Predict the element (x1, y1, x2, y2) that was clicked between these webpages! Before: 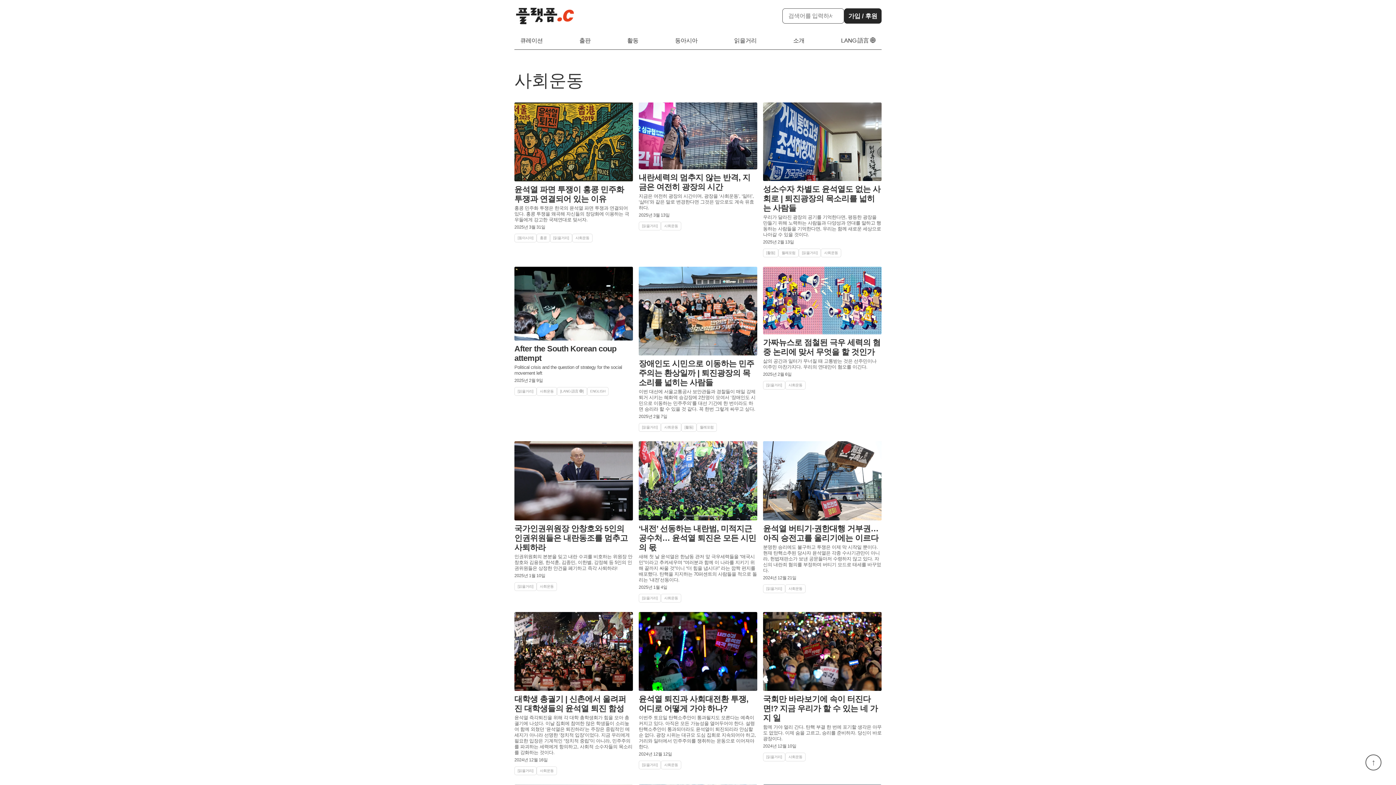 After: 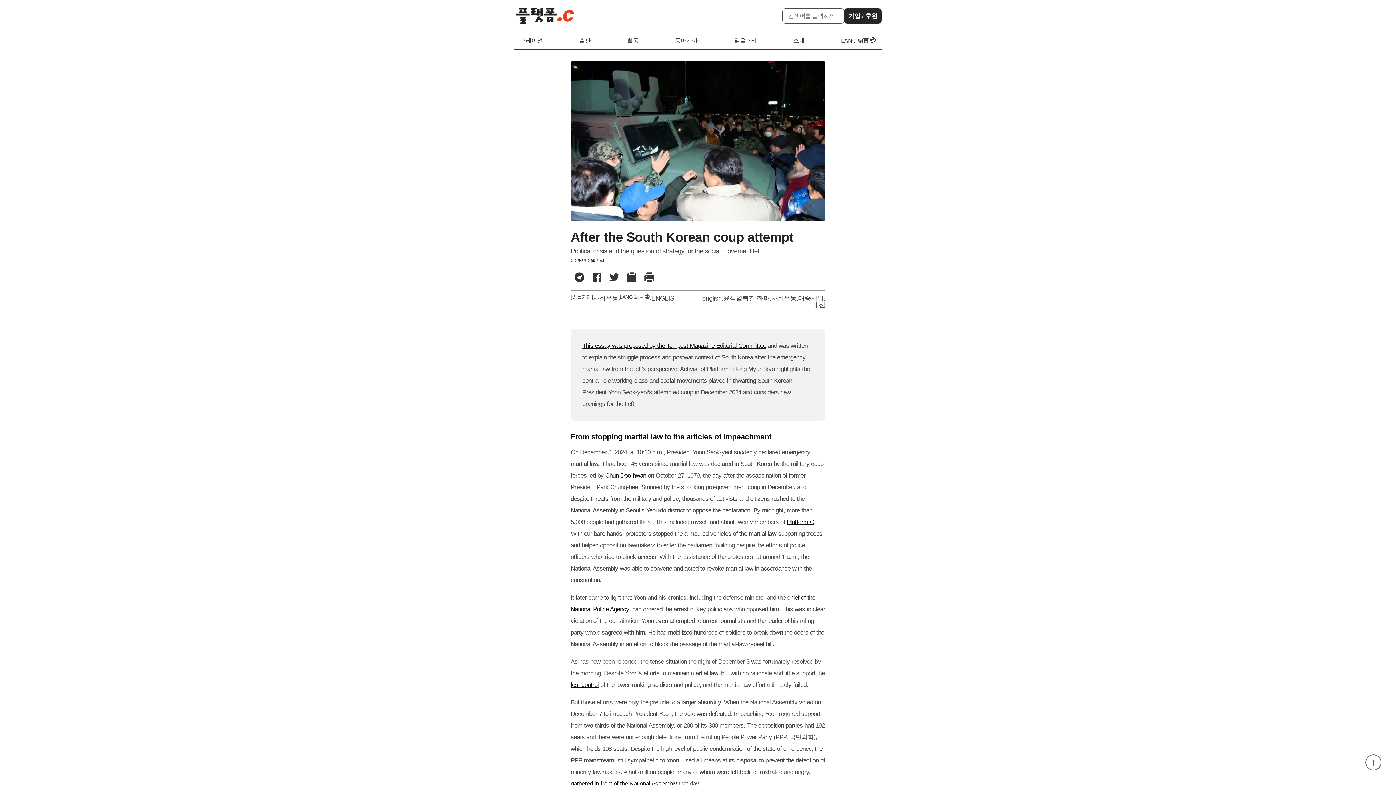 Action: bbox: (514, 266, 633, 383) label: After the South Korean coup attempt
Political crisis and the question of strategy for the social movement left

2025년 2월 9일